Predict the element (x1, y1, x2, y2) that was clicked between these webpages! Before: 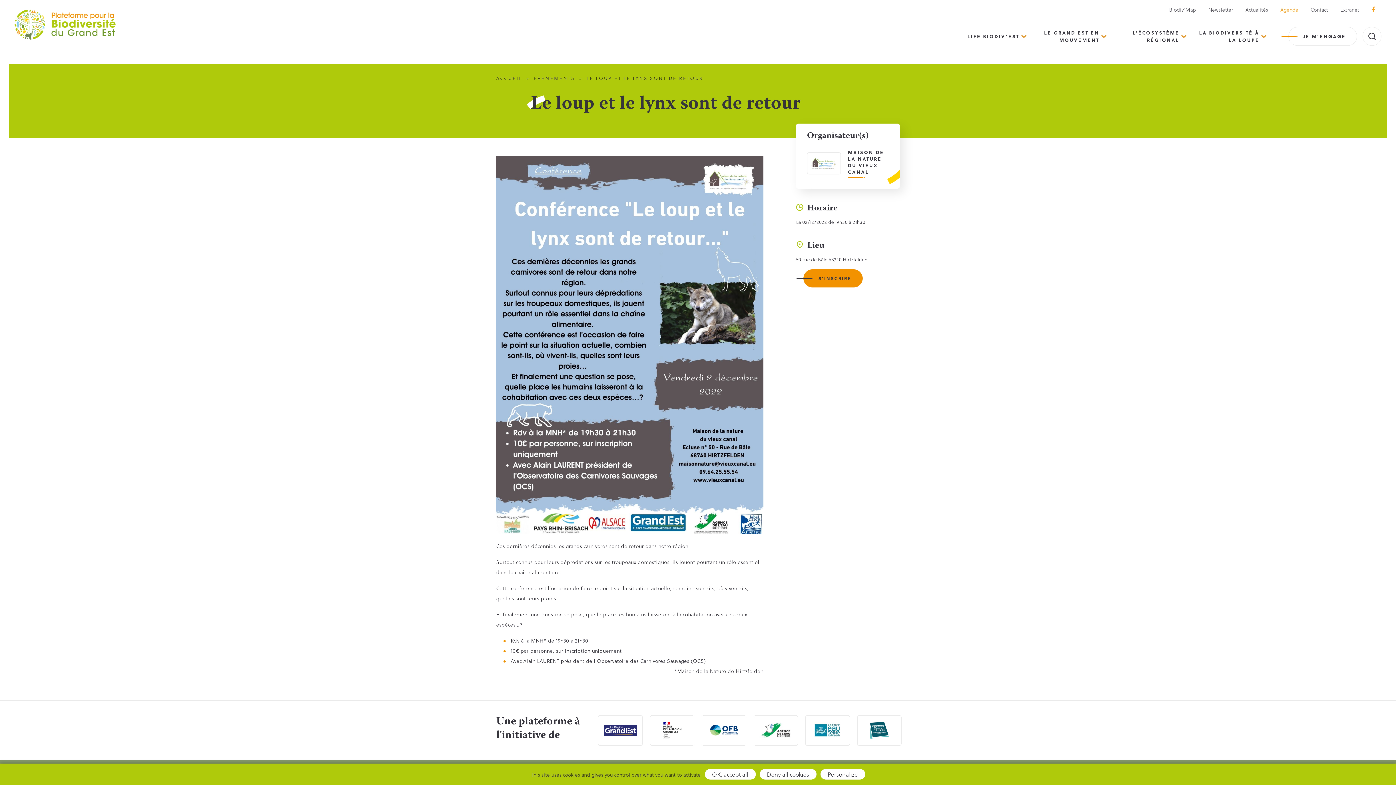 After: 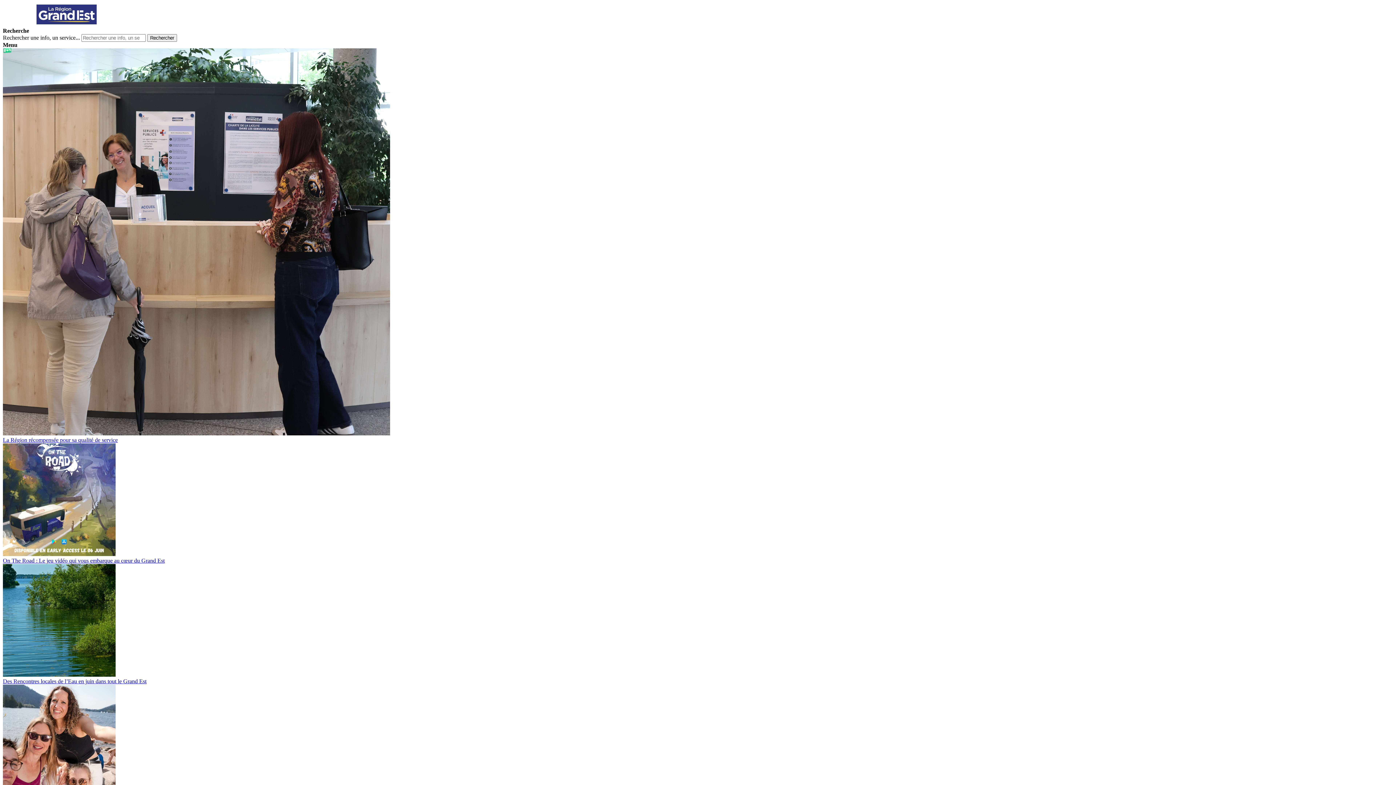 Action: bbox: (604, 725, 636, 736)